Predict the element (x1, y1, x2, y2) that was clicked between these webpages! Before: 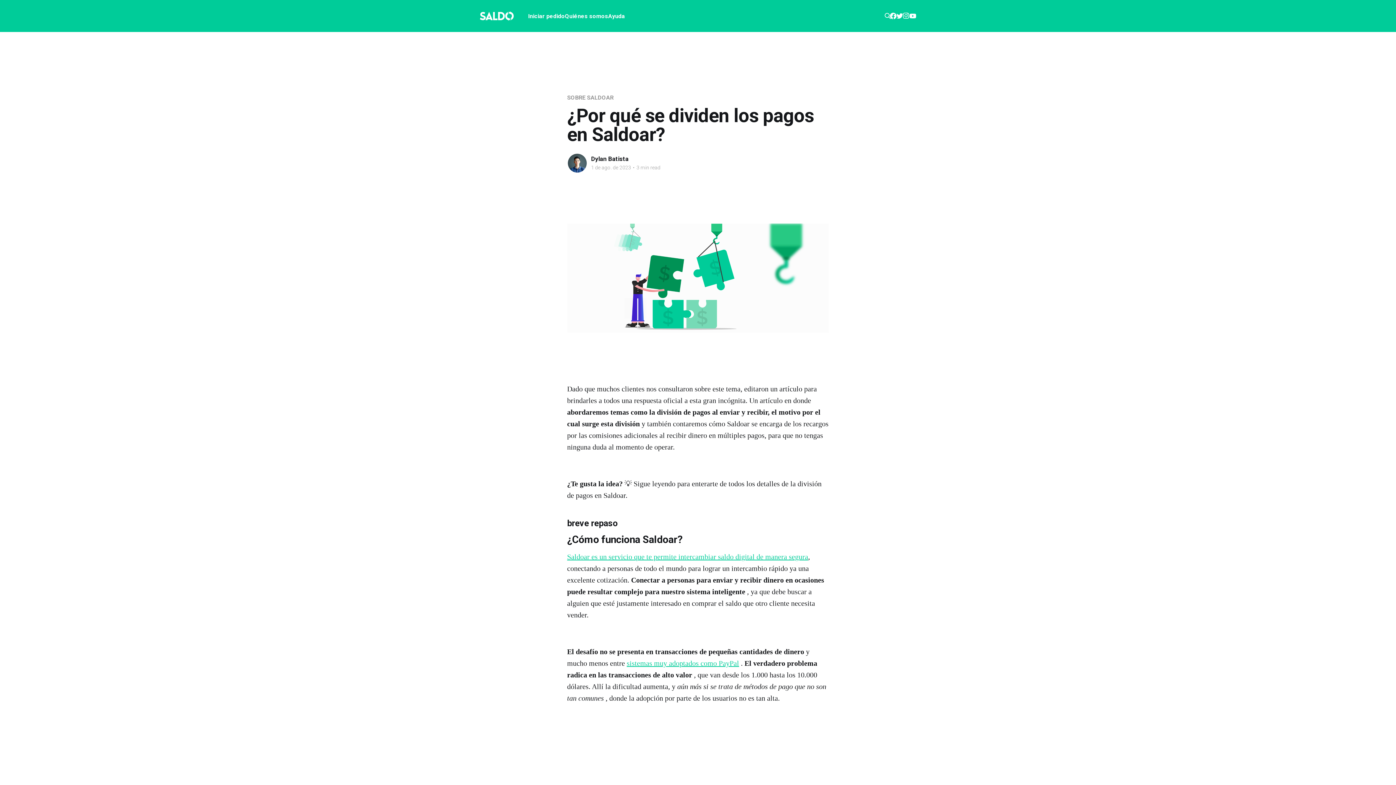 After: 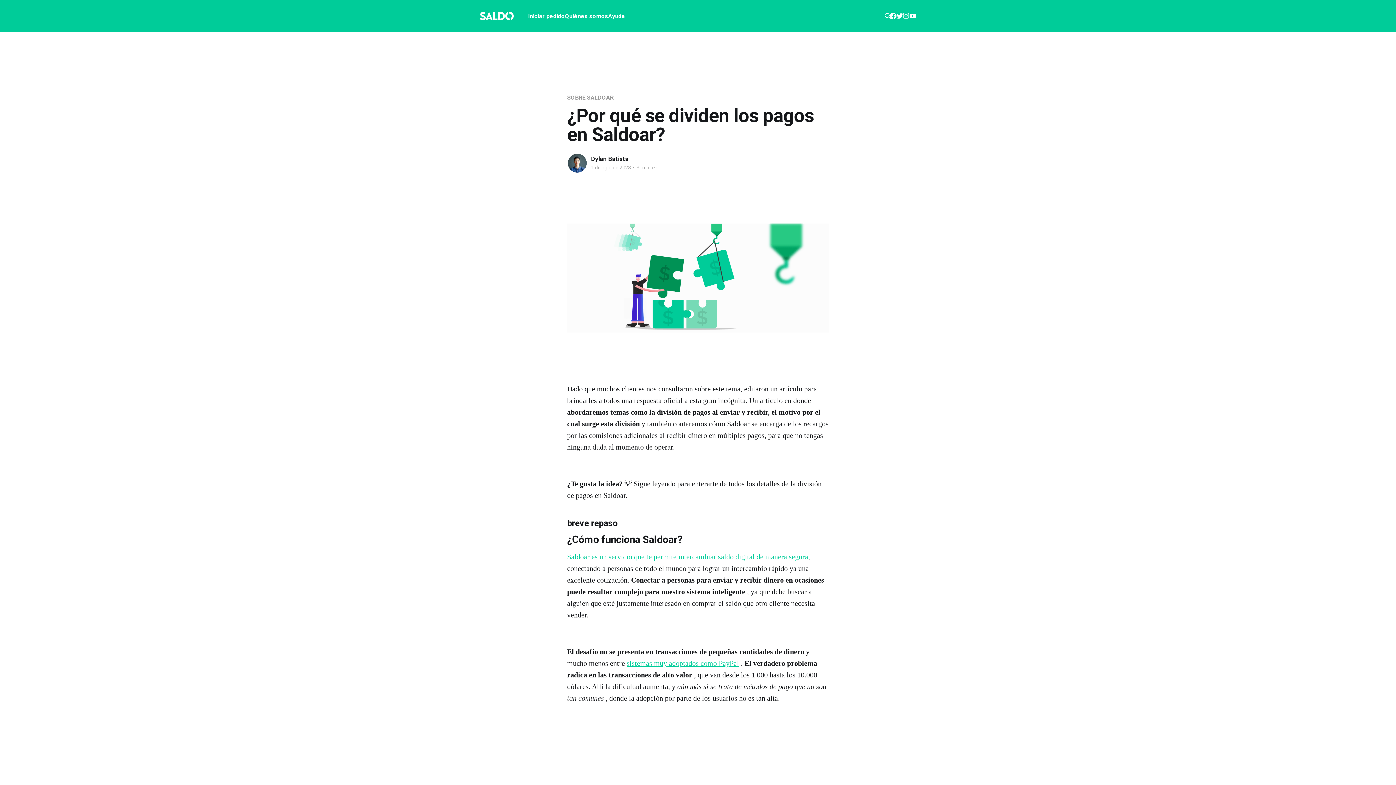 Action: bbox: (903, 12, 909, 19)